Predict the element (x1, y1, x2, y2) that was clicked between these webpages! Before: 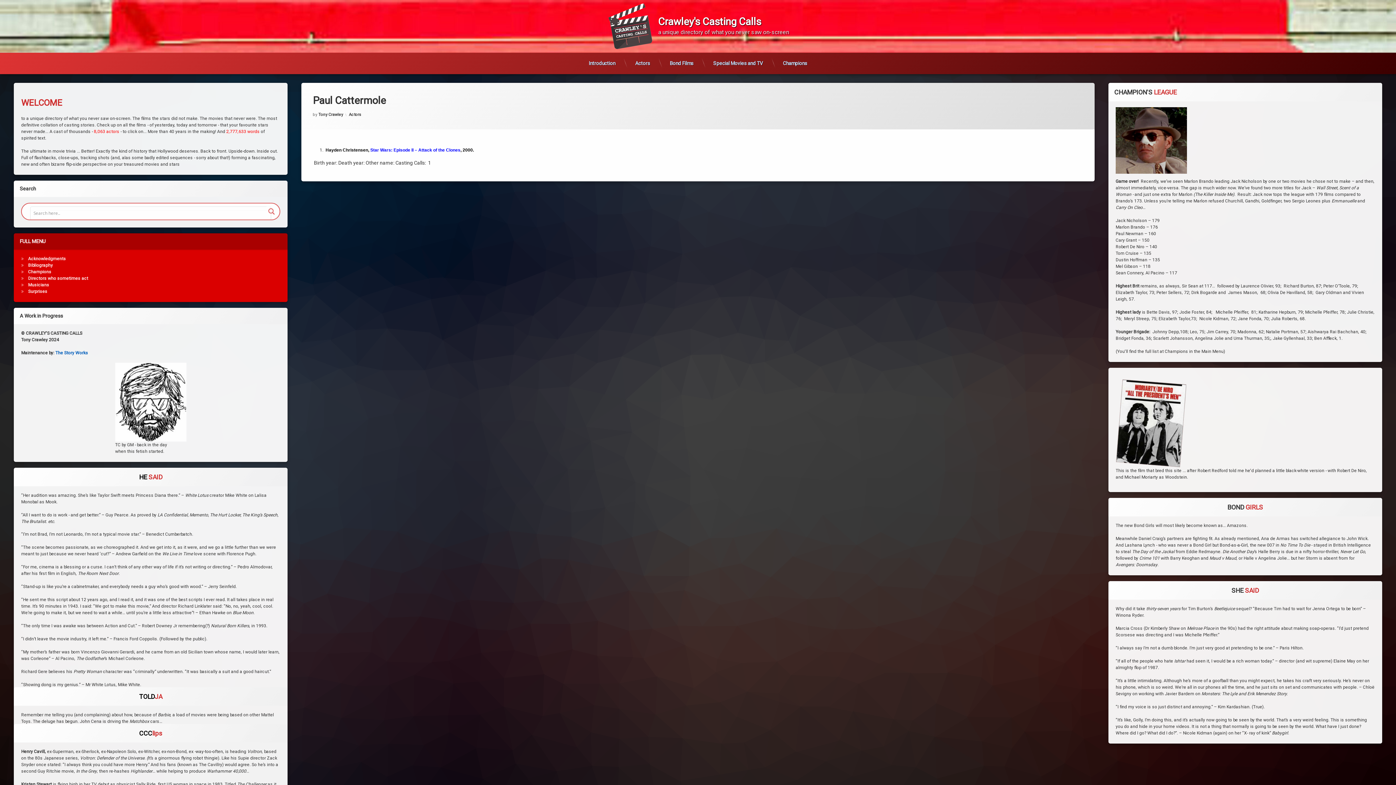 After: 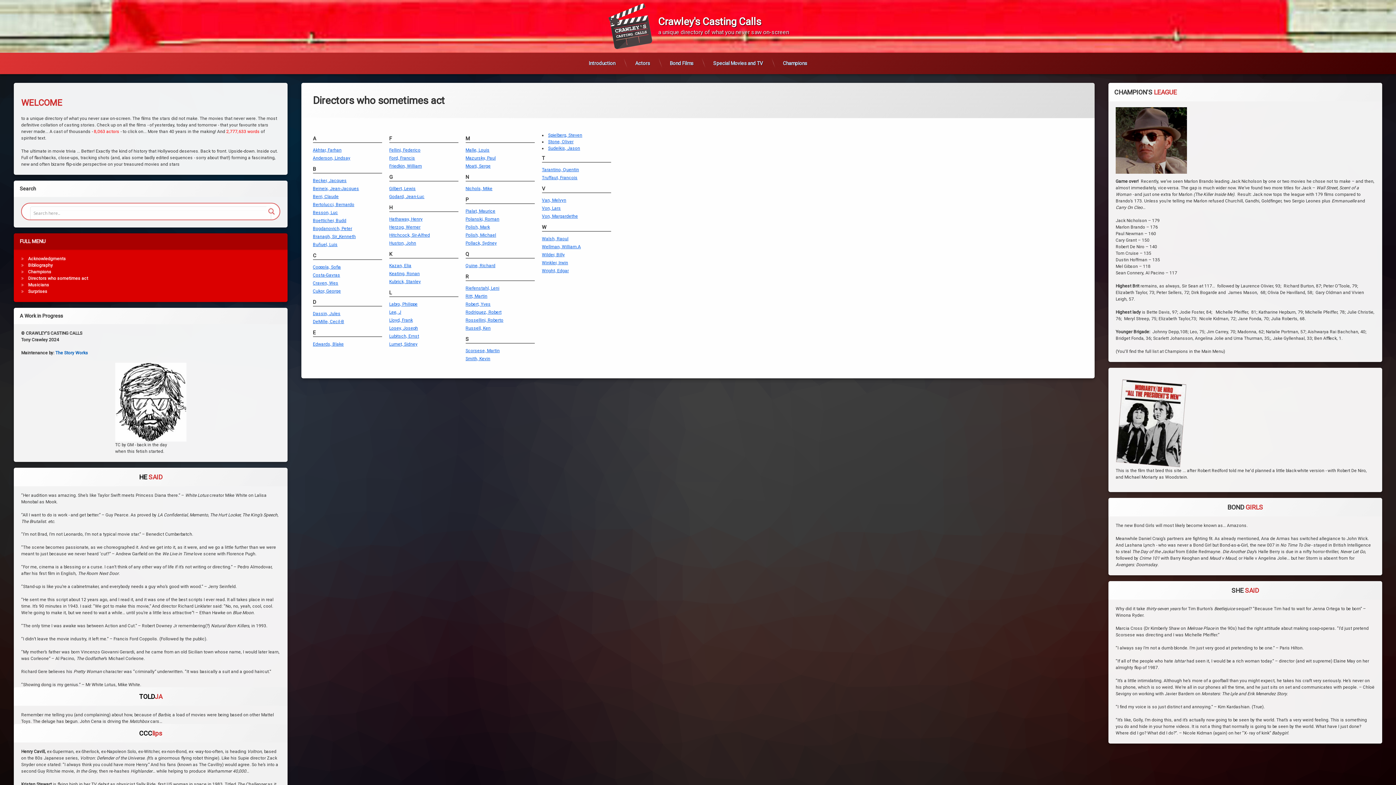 Action: label: Directors who sometimes act bbox: (21, 275, 81, 280)